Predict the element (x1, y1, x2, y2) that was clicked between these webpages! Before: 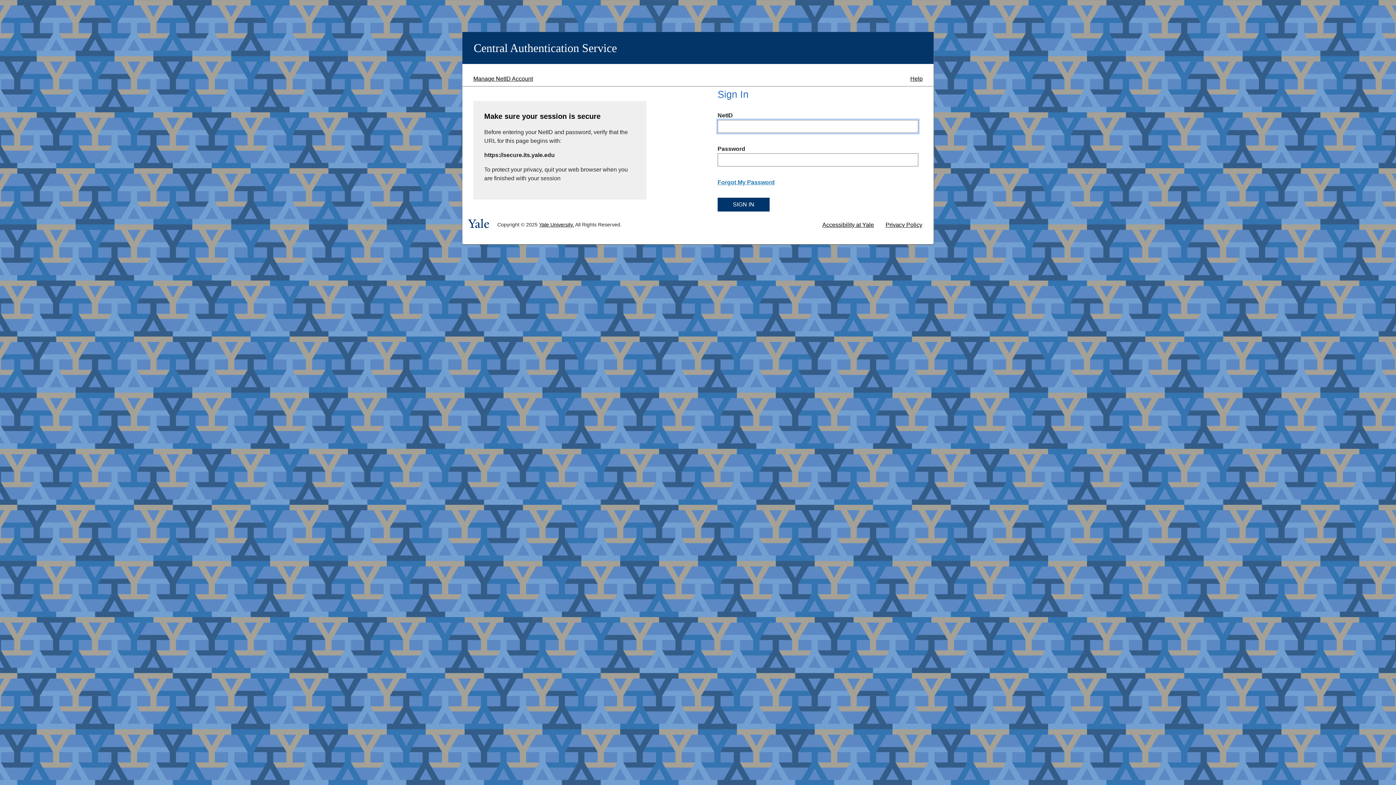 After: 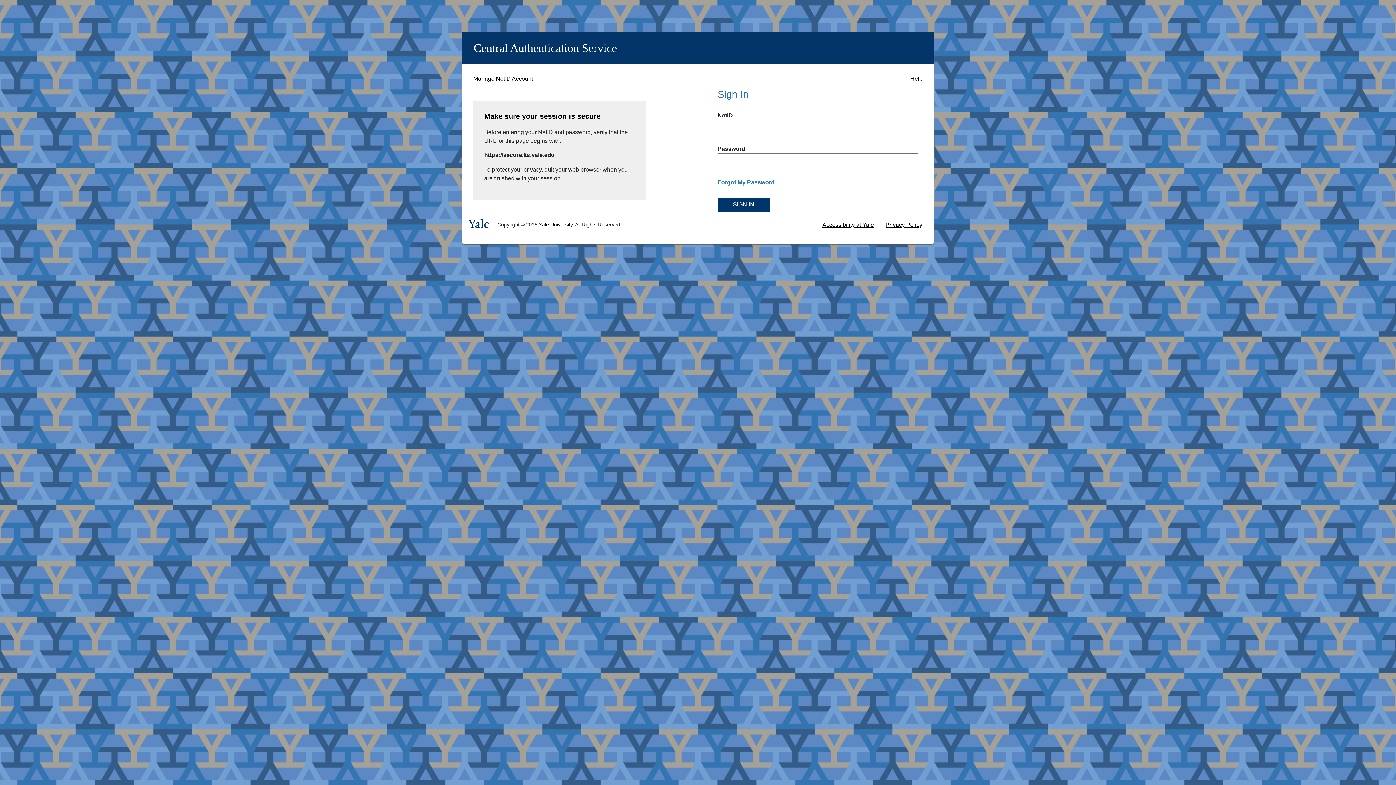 Action: label: Accessibility at Yale bbox: (816, 218, 880, 231)